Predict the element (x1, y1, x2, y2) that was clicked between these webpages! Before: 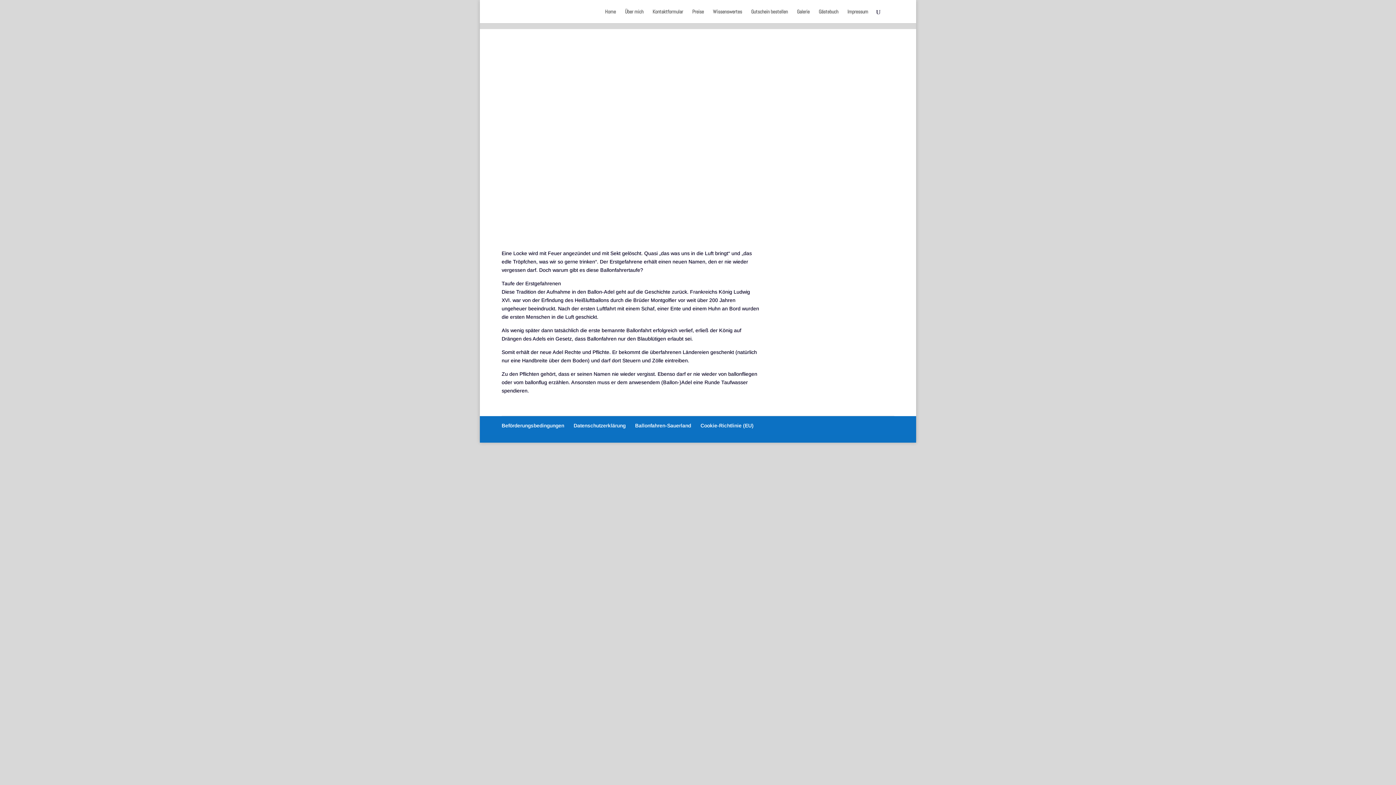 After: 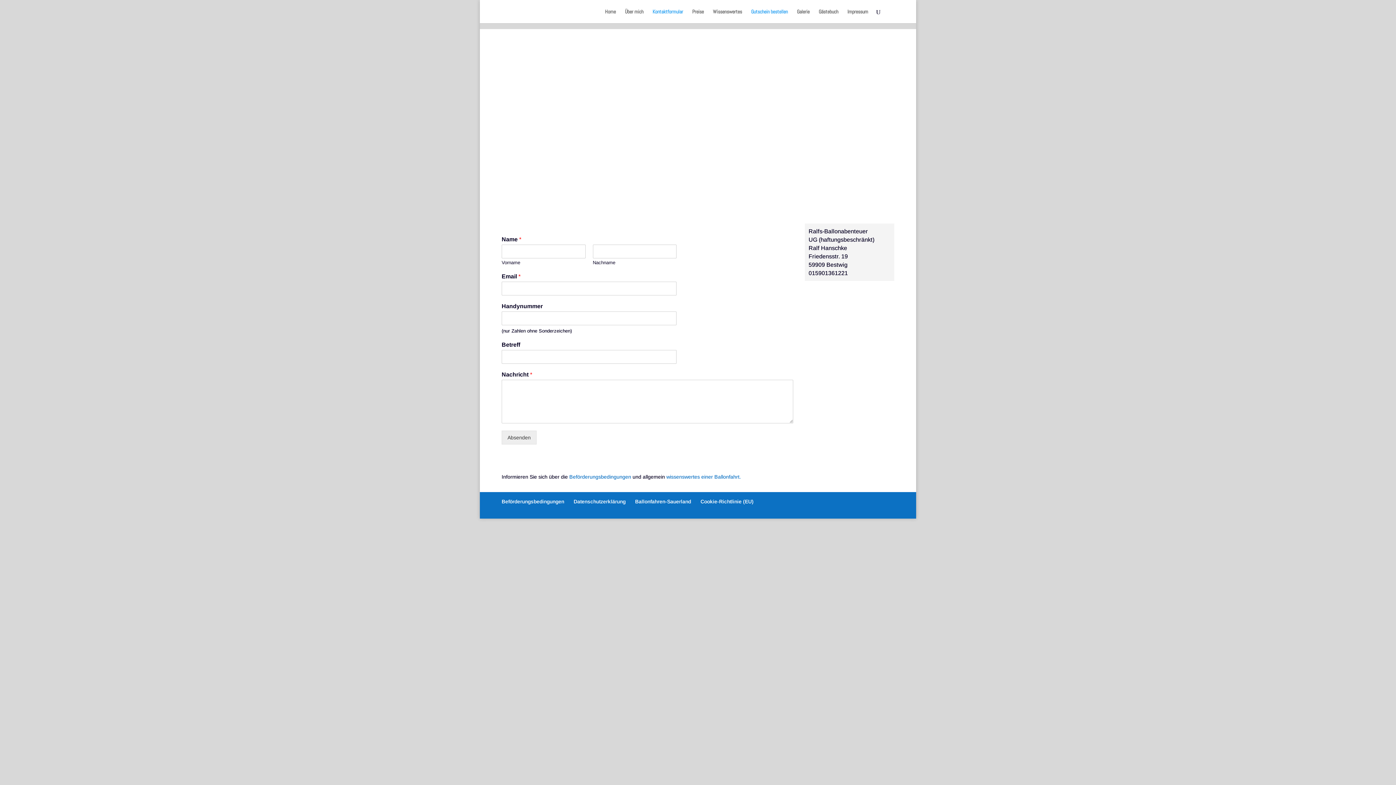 Action: bbox: (652, 9, 683, 23) label: Kontaktformular